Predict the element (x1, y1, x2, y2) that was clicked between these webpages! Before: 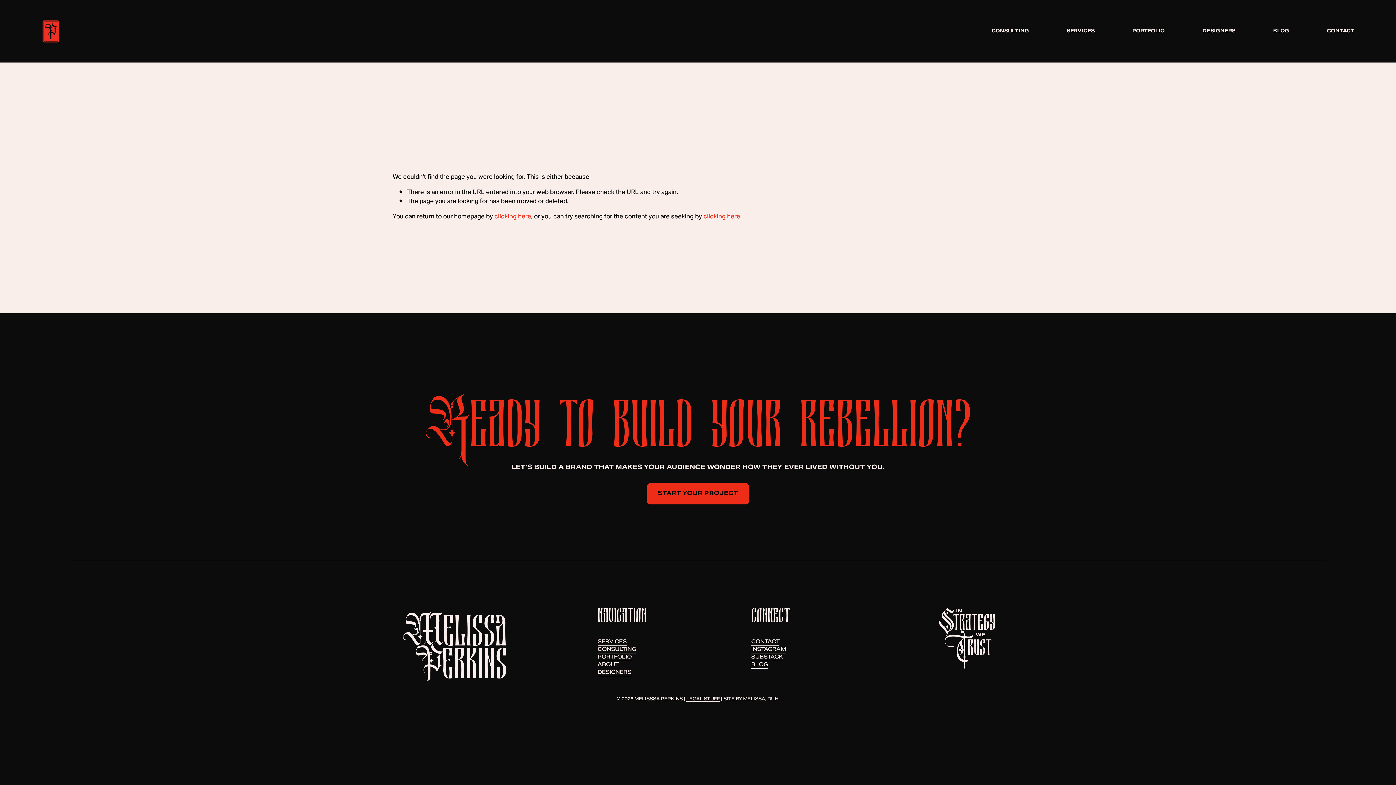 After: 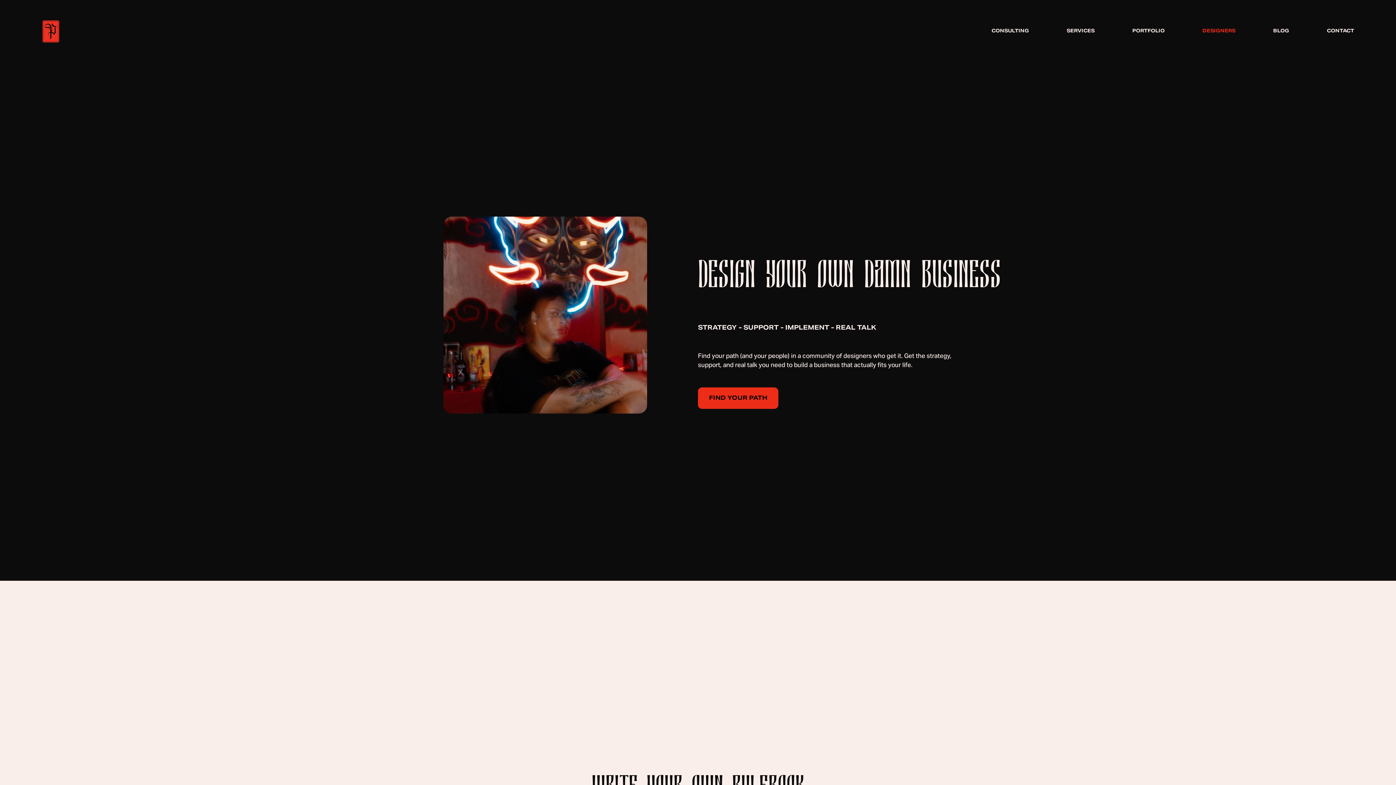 Action: label: DESIGNERS bbox: (597, 669, 631, 676)